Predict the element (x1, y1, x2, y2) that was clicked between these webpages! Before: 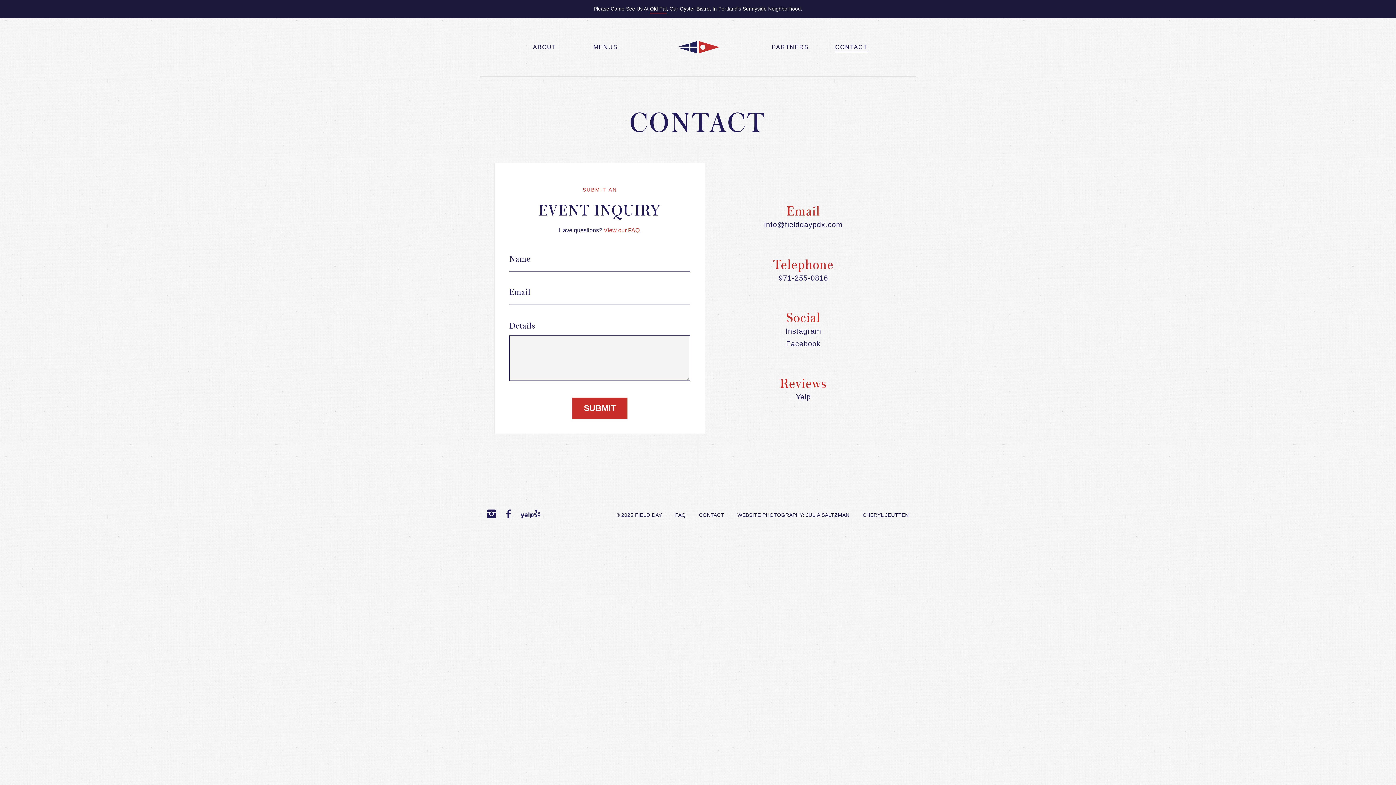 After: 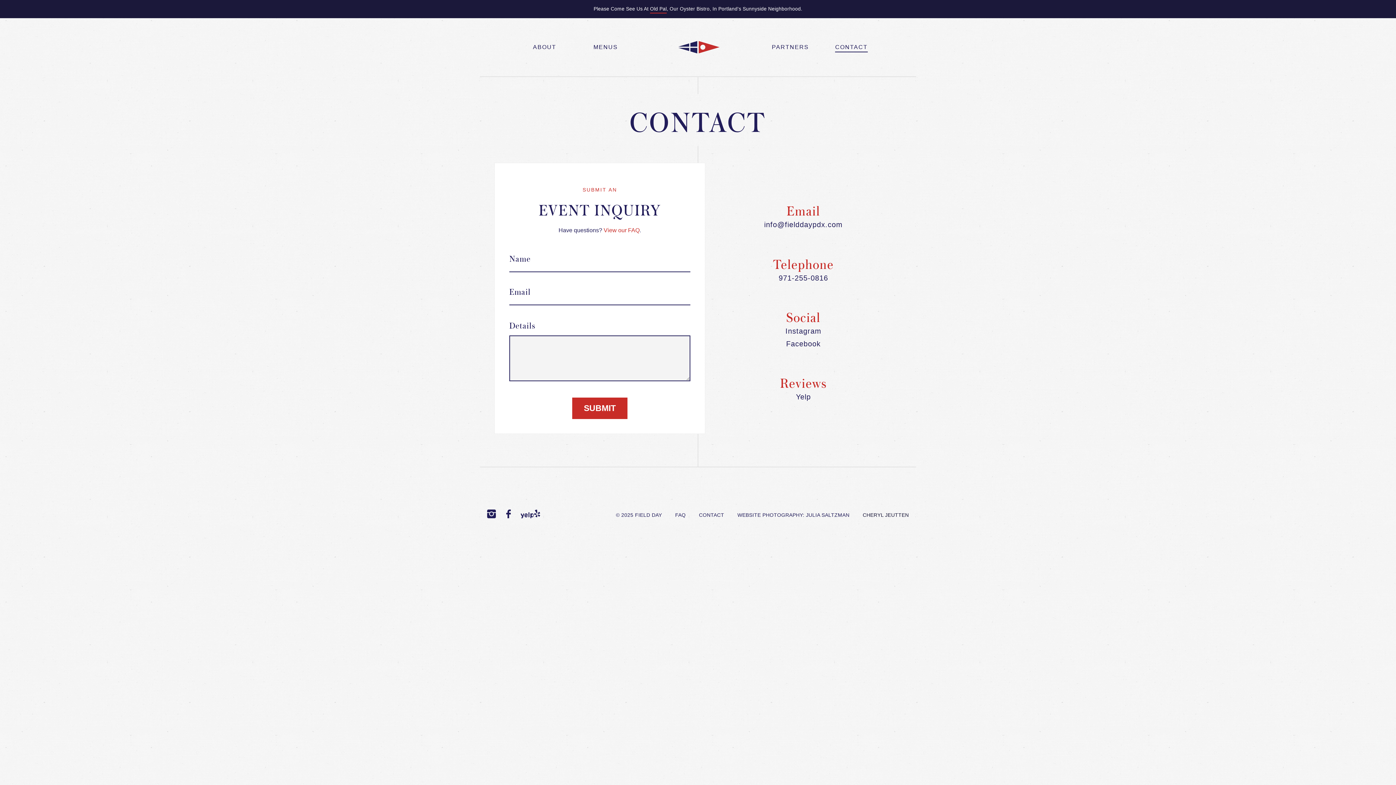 Action: label: CHERYL JEUTTEN bbox: (862, 512, 909, 518)